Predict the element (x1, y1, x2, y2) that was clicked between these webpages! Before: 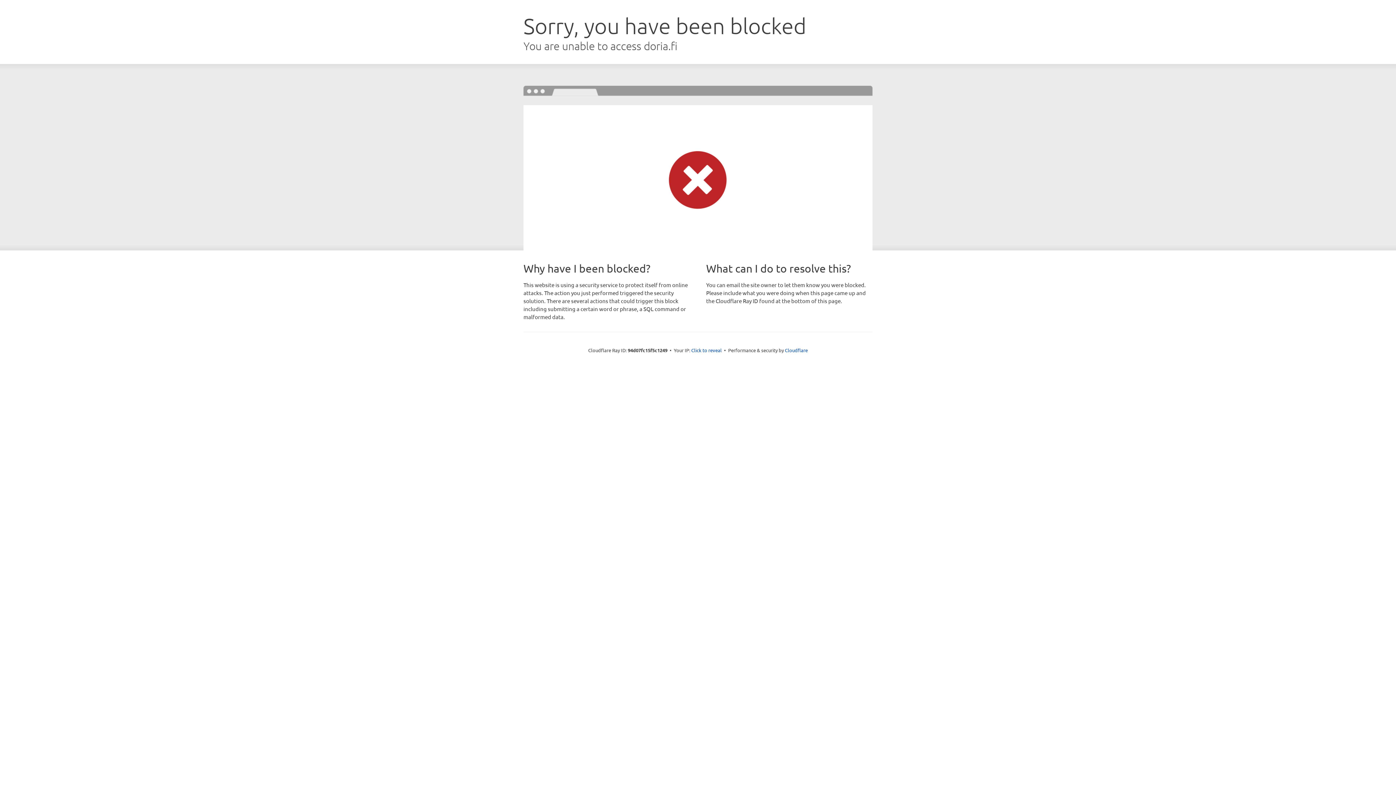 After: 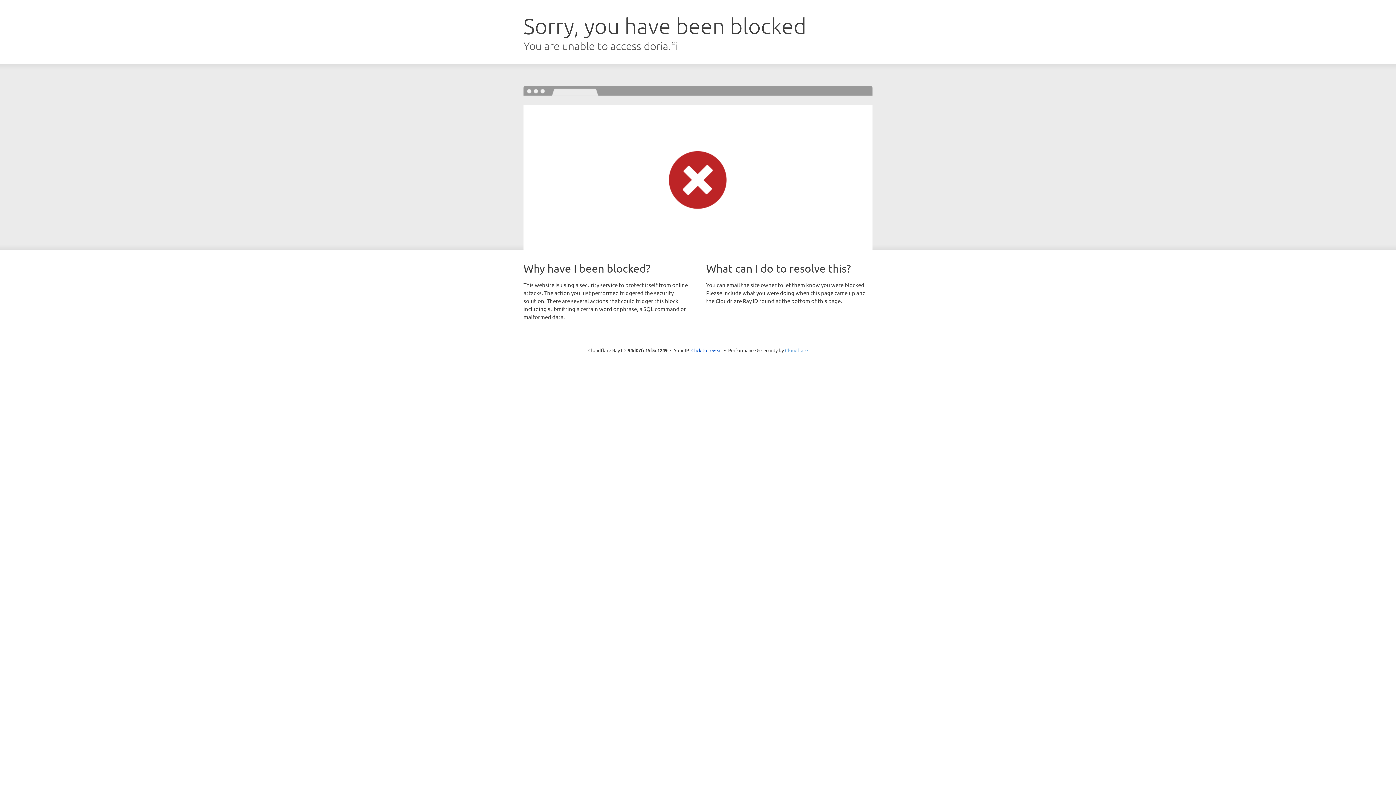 Action: label: Cloudflare bbox: (785, 347, 808, 353)